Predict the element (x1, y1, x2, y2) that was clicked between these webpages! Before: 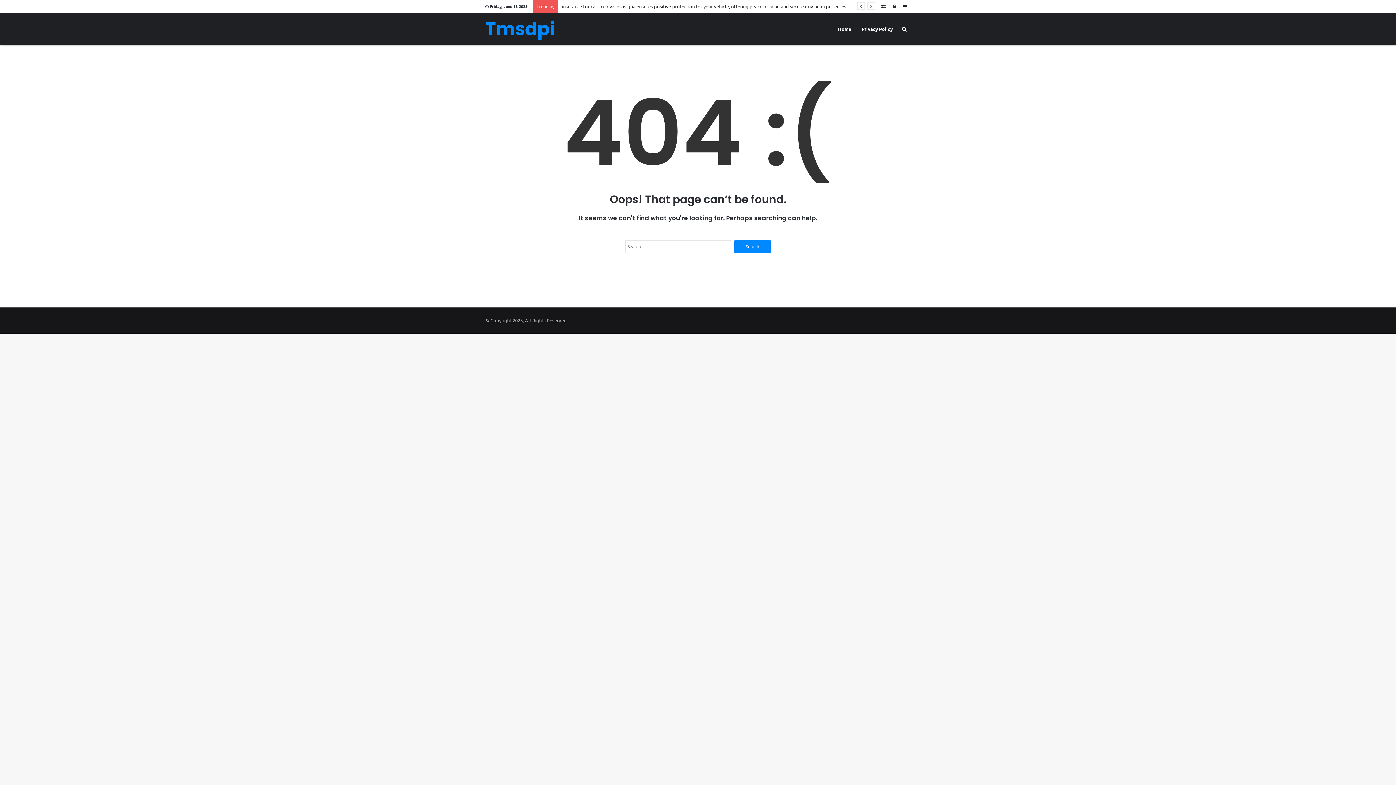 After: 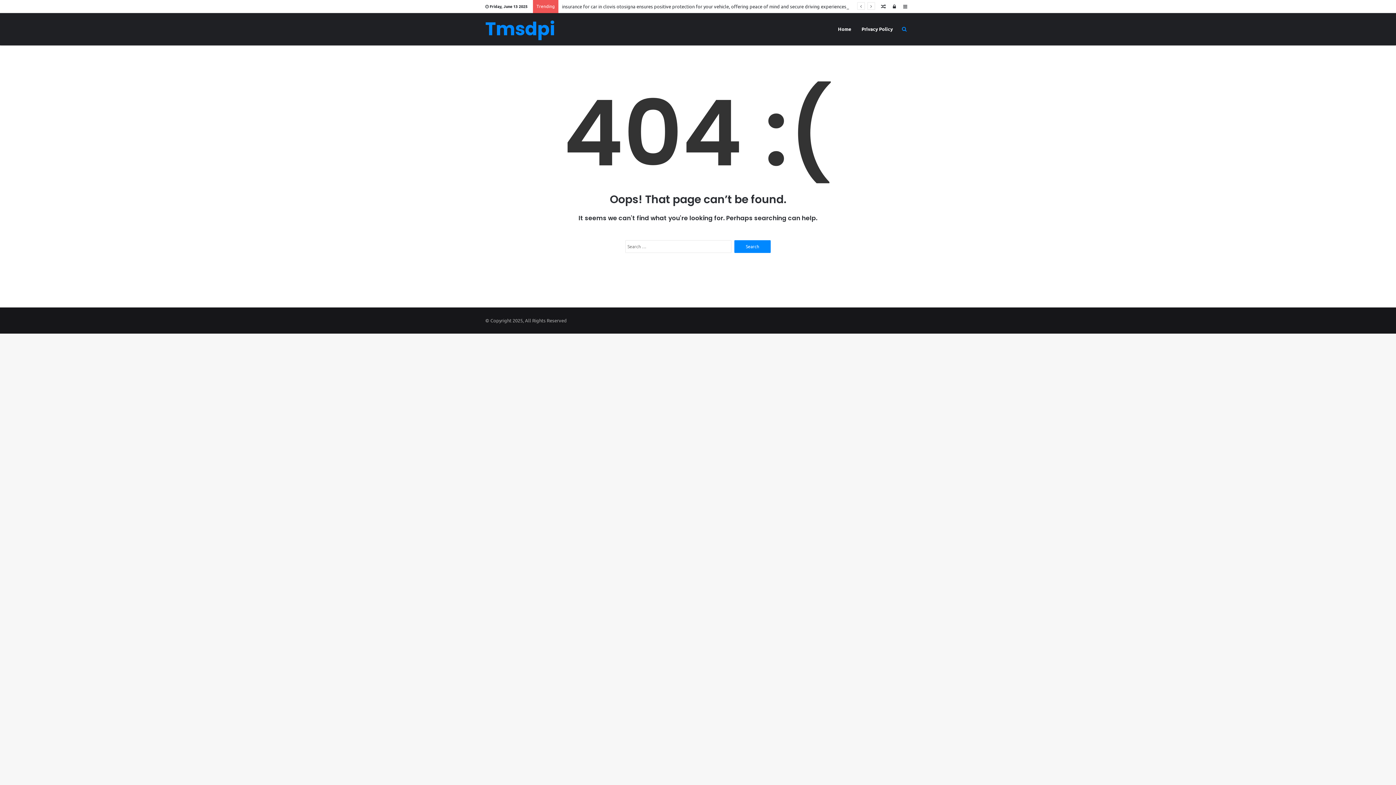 Action: label: Search for bbox: (898, 12, 910, 45)